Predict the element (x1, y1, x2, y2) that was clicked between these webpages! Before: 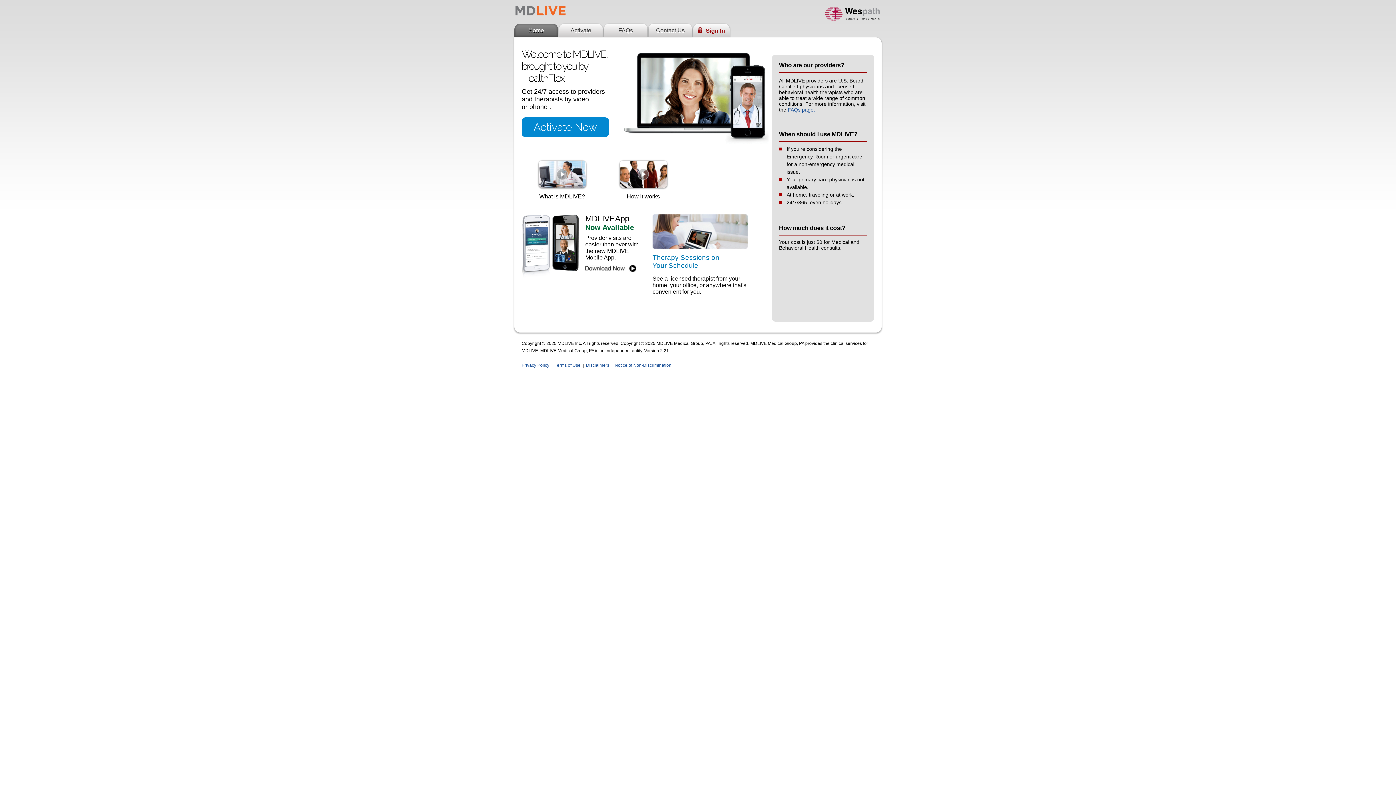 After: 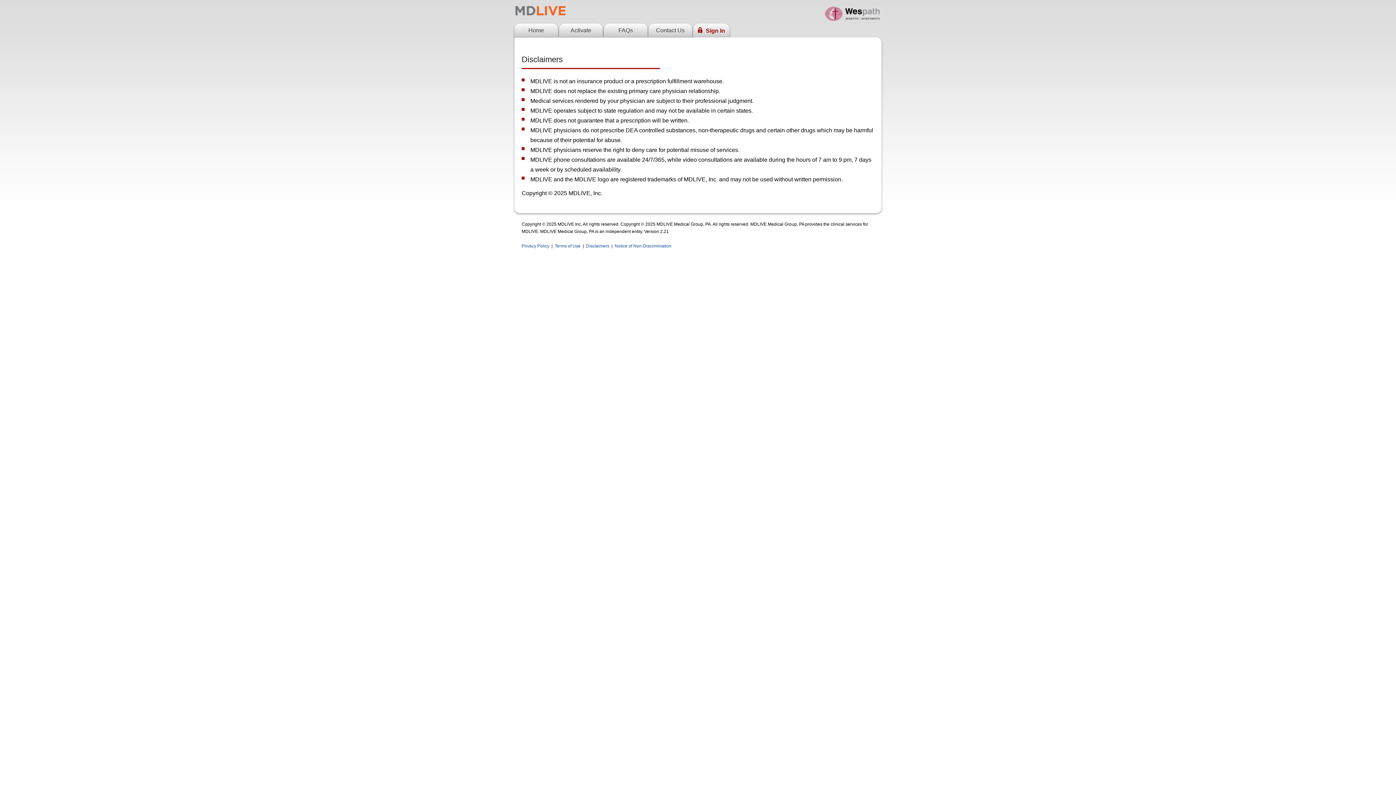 Action: bbox: (586, 363, 609, 368) label: Disclaimers